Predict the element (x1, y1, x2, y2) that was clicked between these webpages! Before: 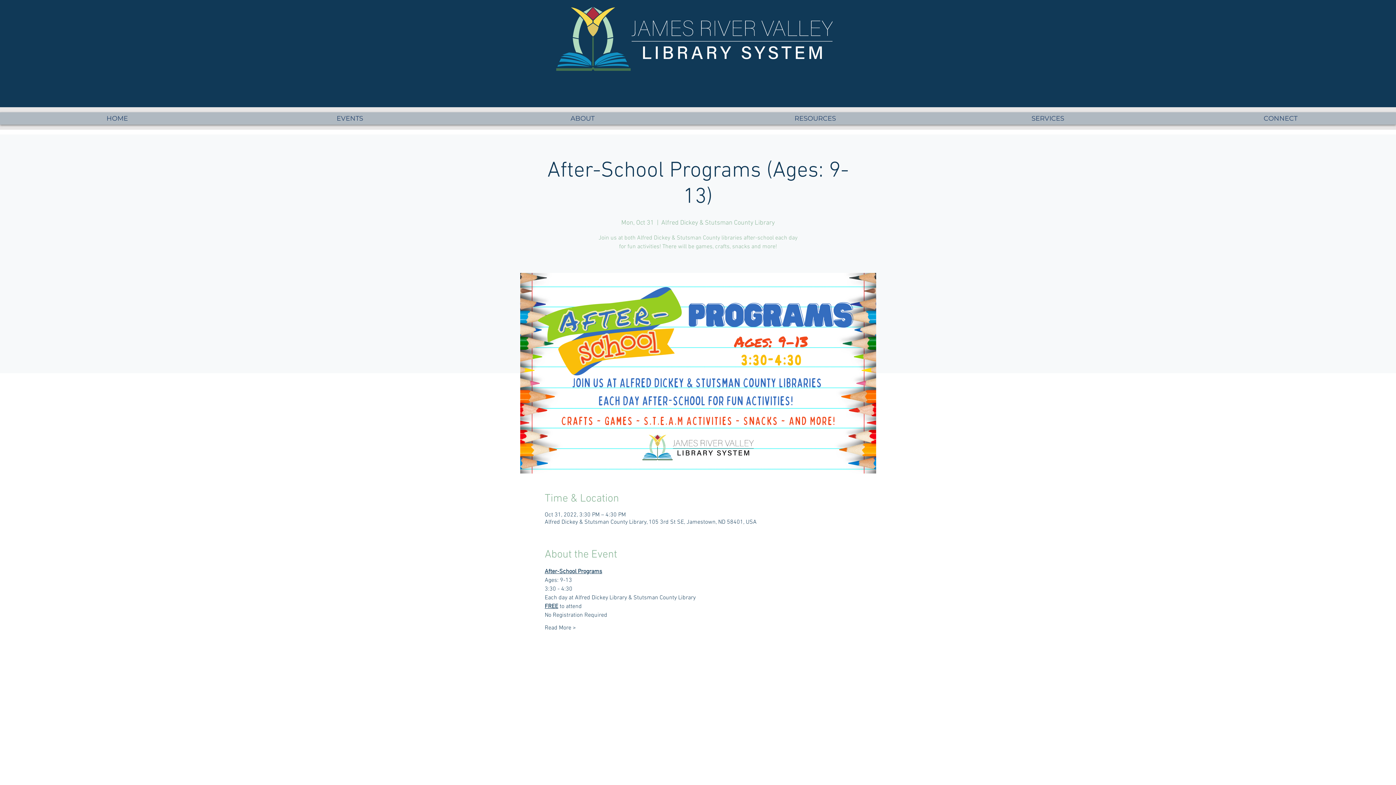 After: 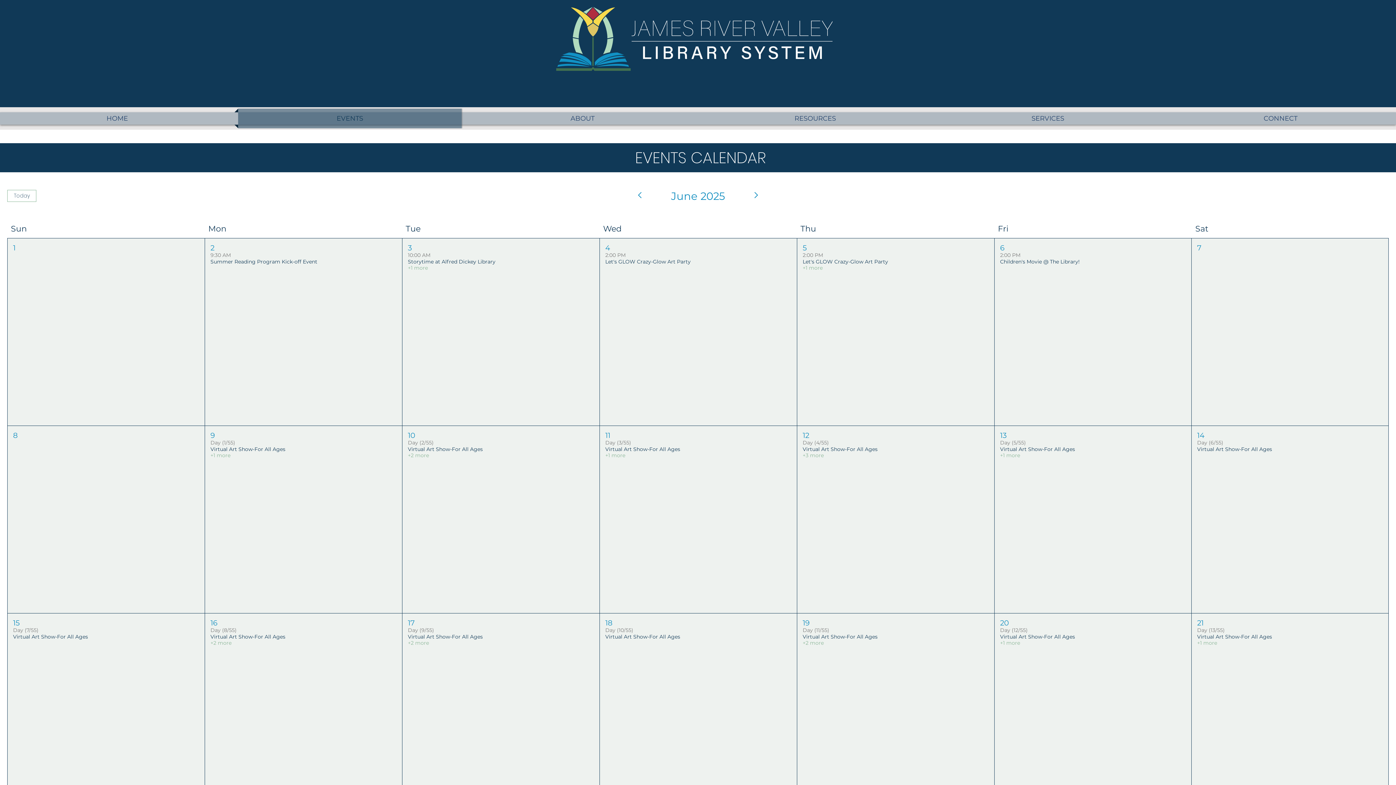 Action: bbox: (234, 108, 465, 128) label: EVENTS